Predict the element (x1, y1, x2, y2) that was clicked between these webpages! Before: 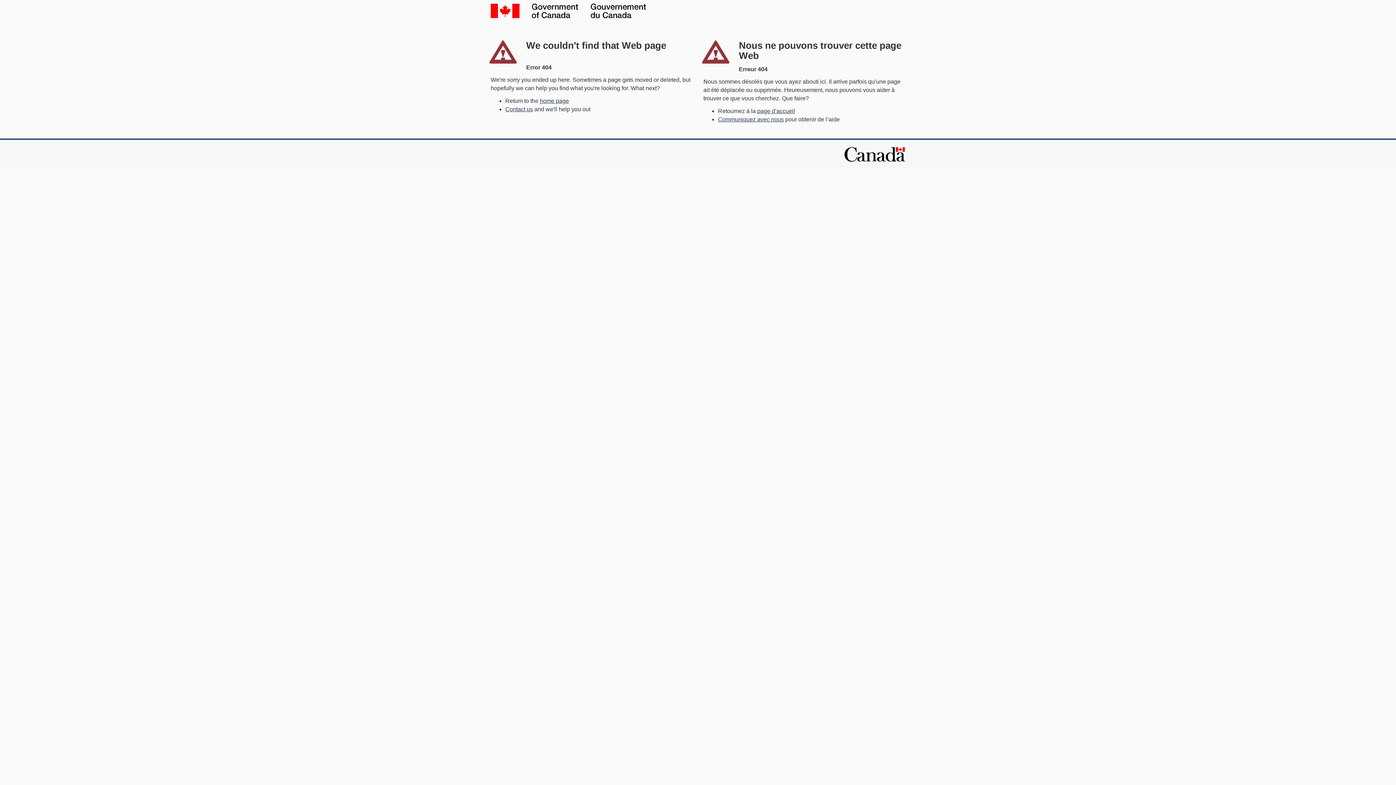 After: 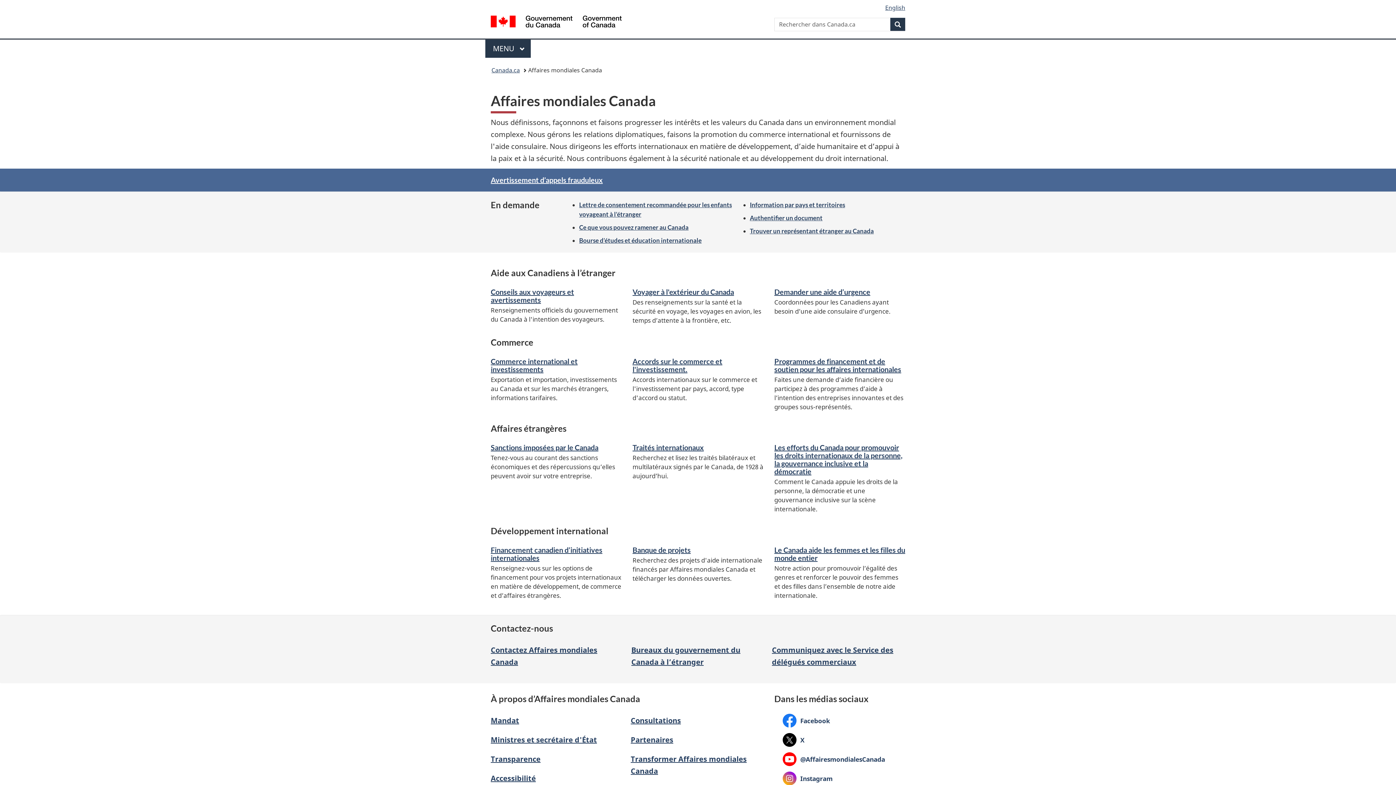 Action: label: page d’accueil bbox: (757, 107, 795, 114)